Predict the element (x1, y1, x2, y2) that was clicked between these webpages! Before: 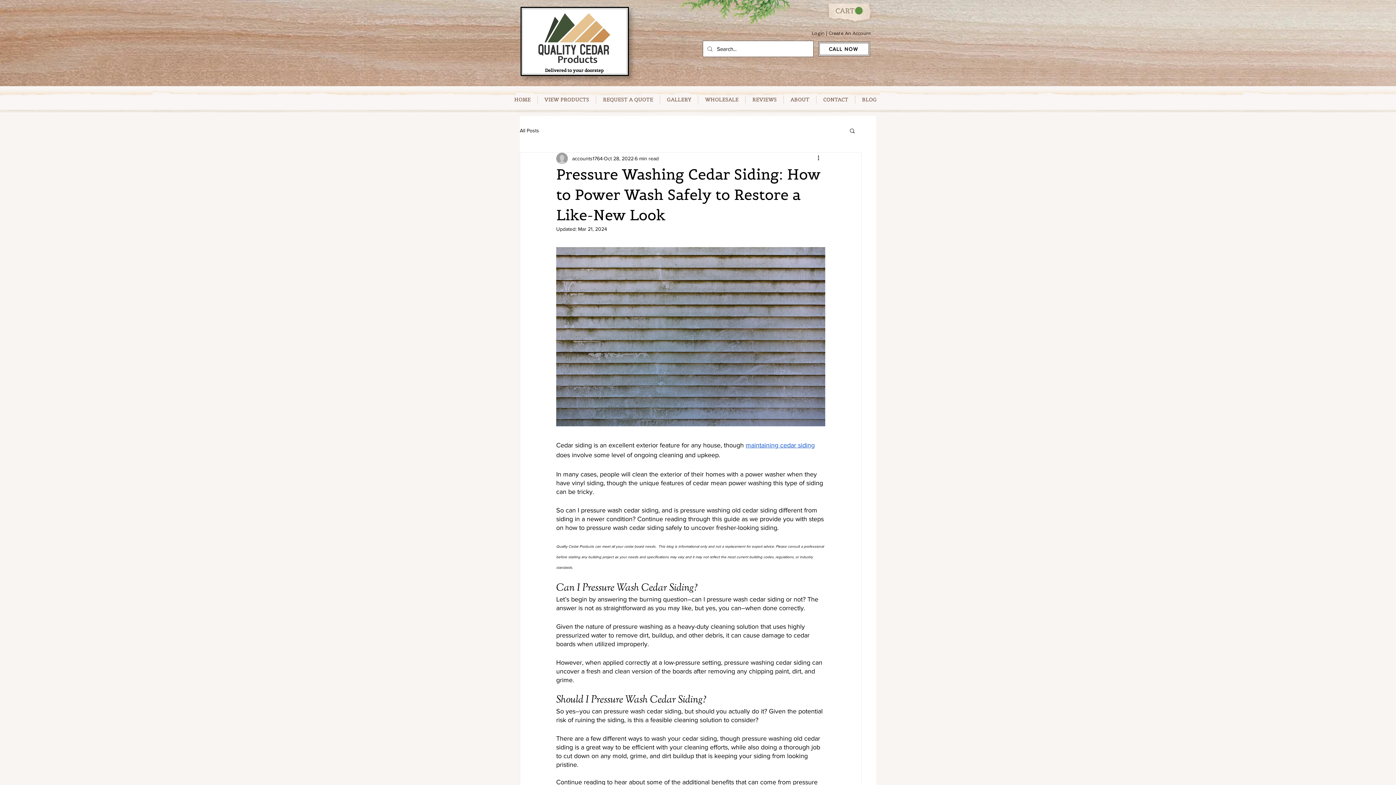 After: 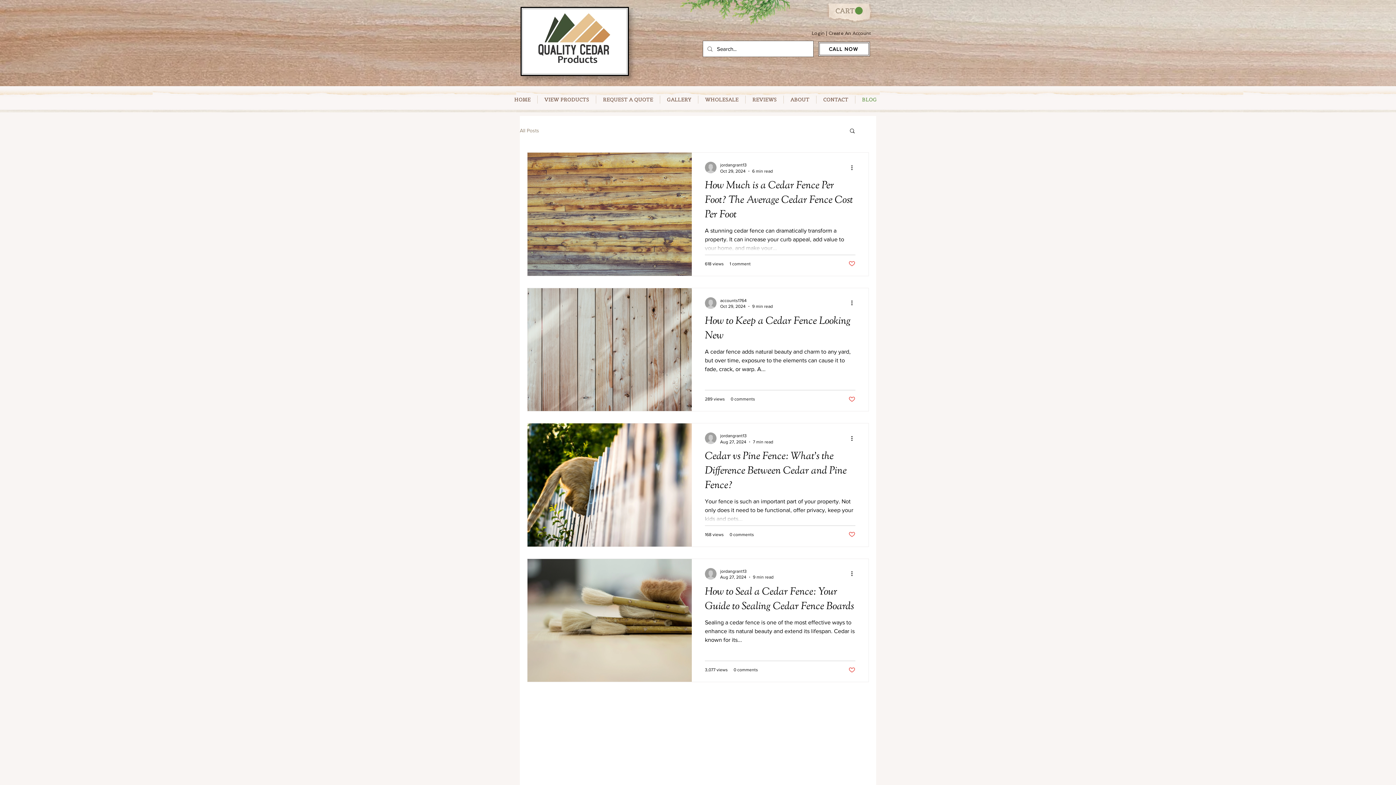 Action: label: All Posts bbox: (520, 127, 539, 134)